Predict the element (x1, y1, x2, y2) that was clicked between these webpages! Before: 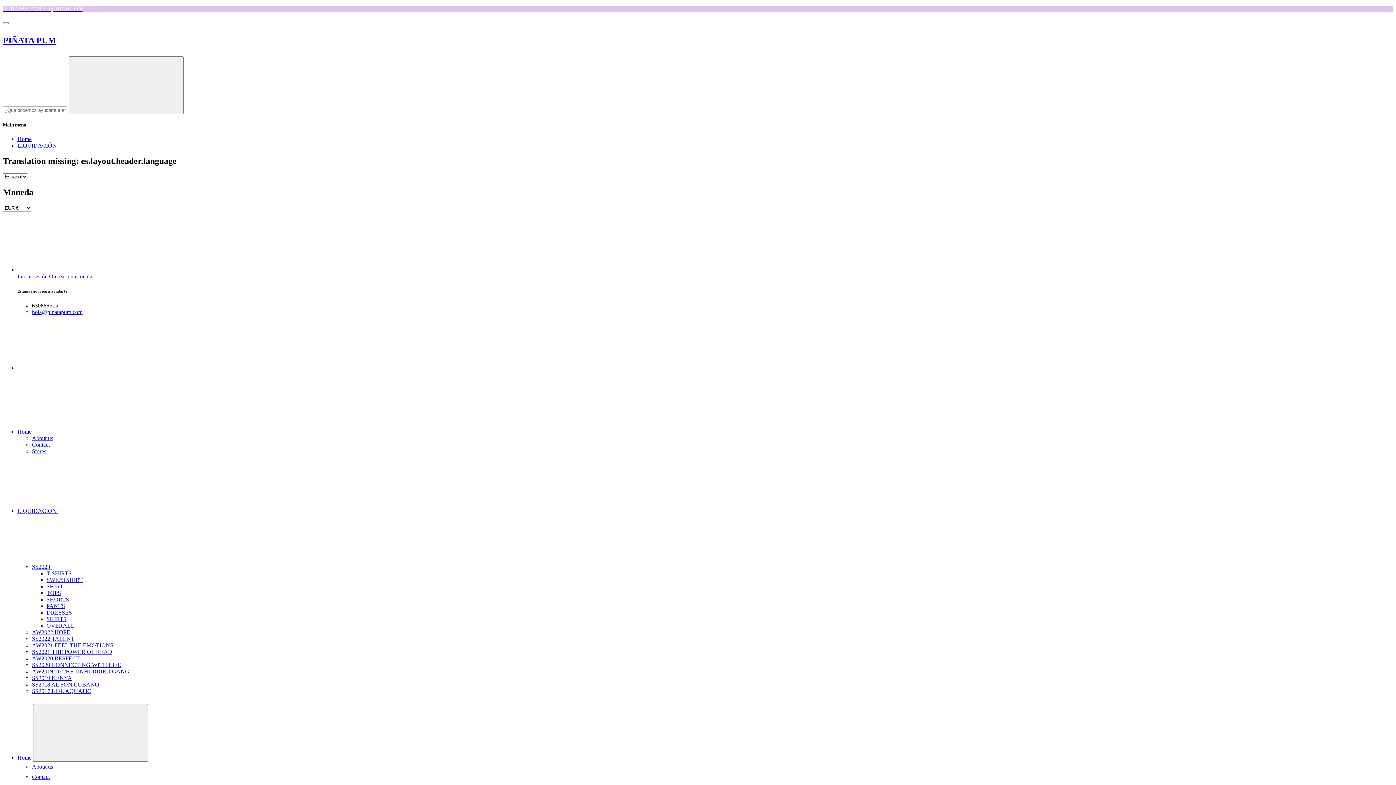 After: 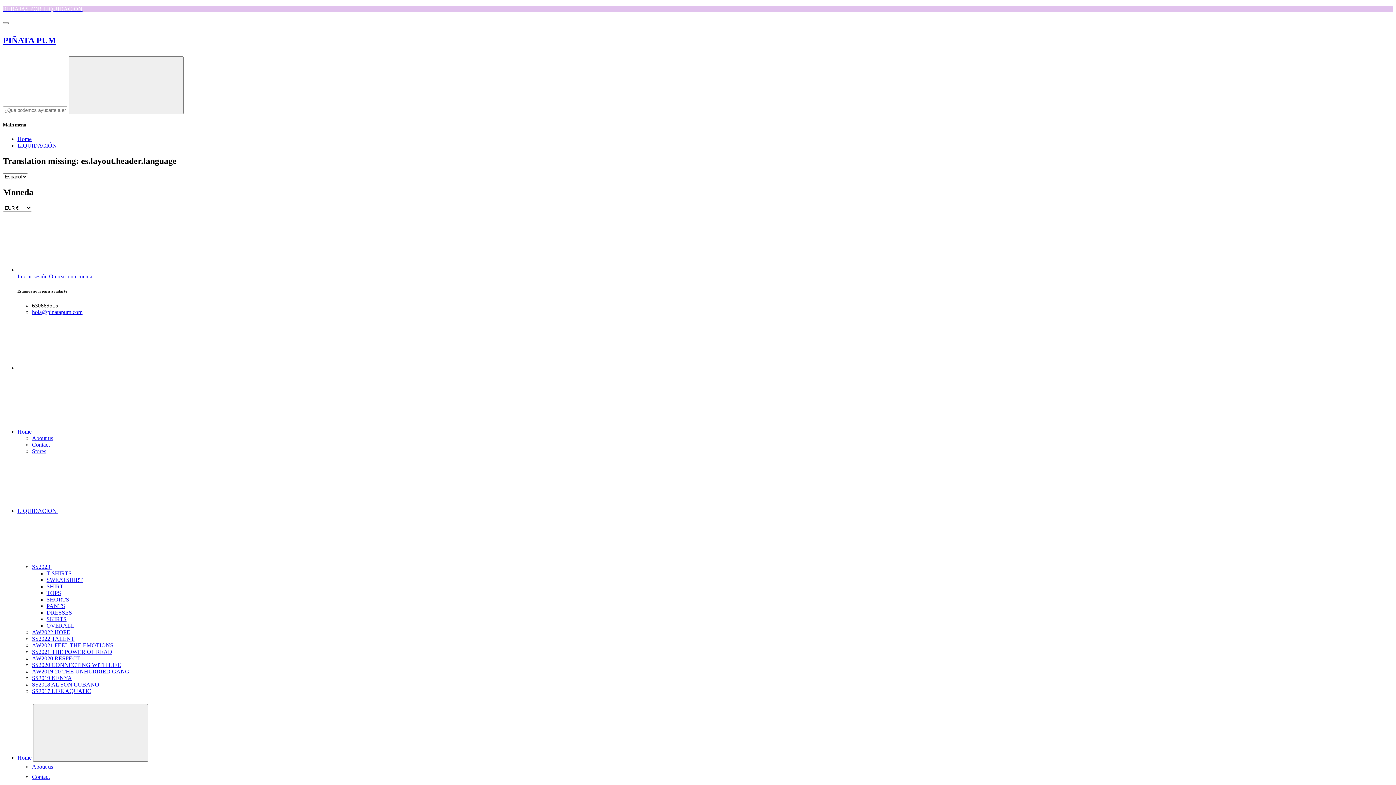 Action: bbox: (46, 622, 74, 628) label: OVERALL